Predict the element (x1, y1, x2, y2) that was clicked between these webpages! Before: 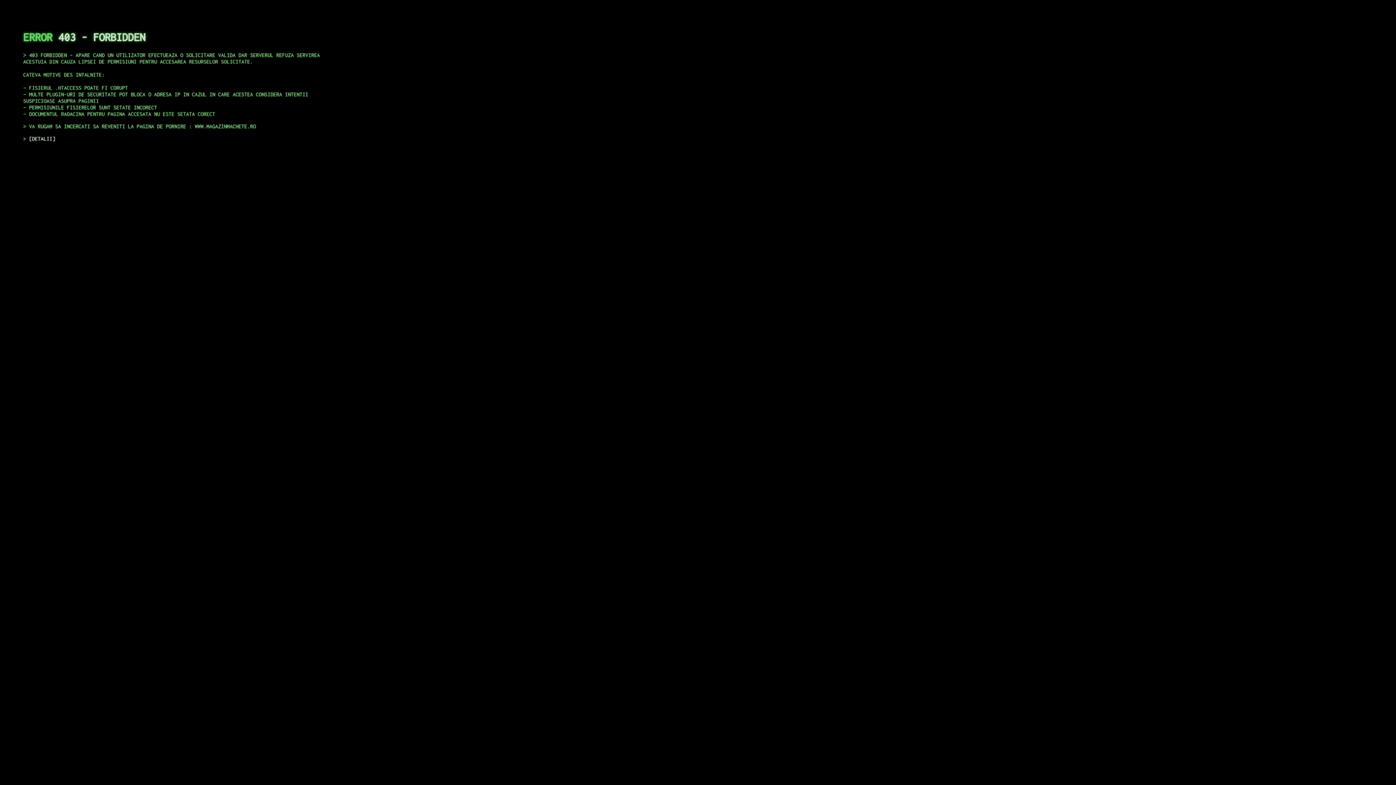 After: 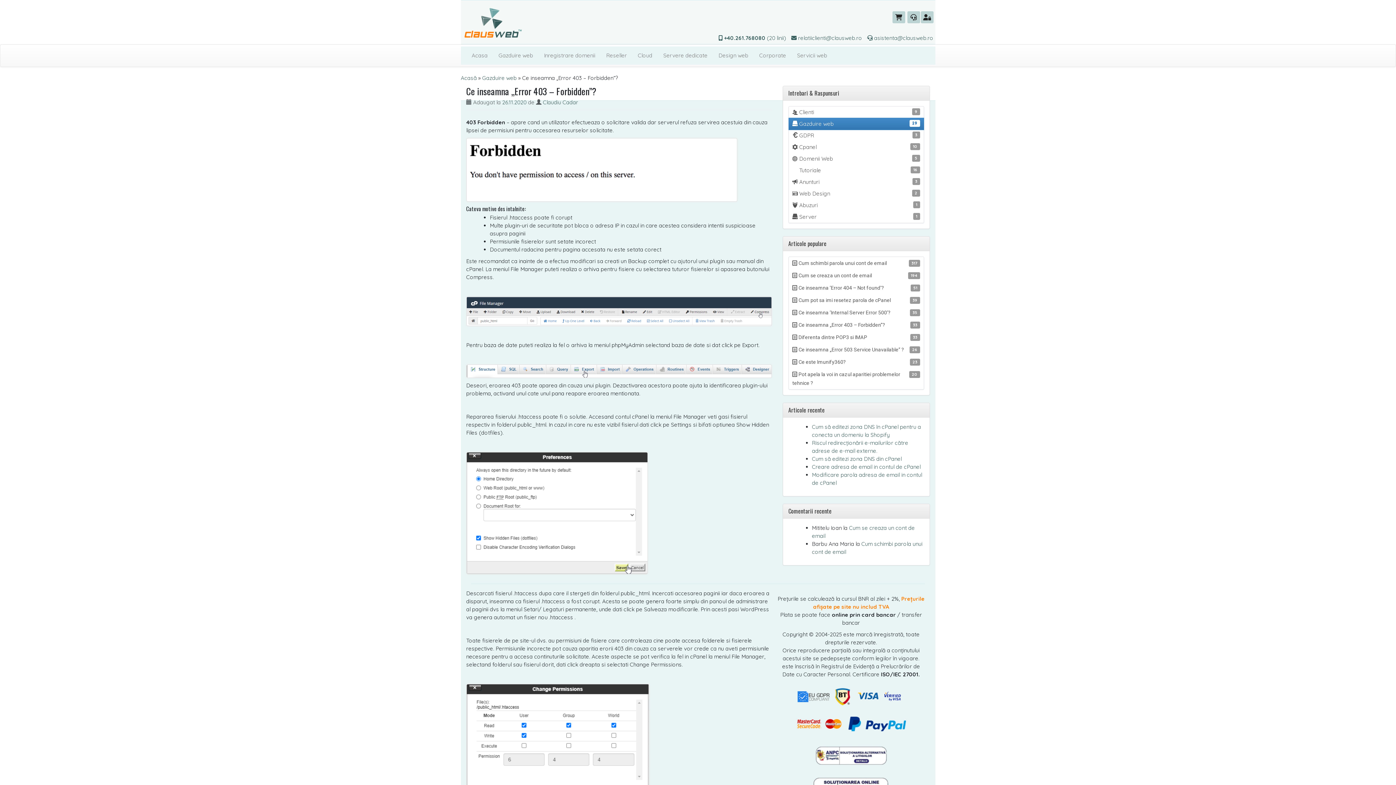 Action: bbox: (29, 135, 55, 141) label: DETALII